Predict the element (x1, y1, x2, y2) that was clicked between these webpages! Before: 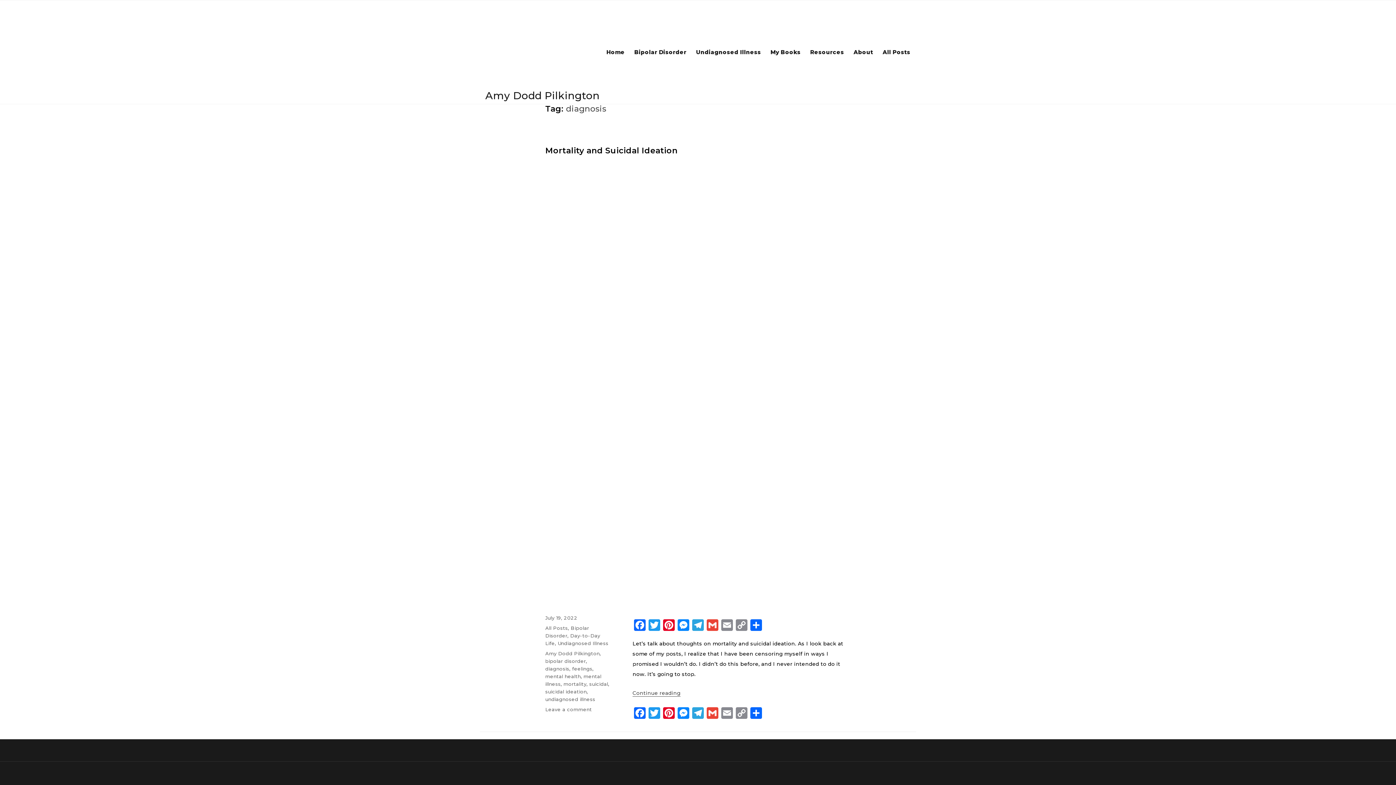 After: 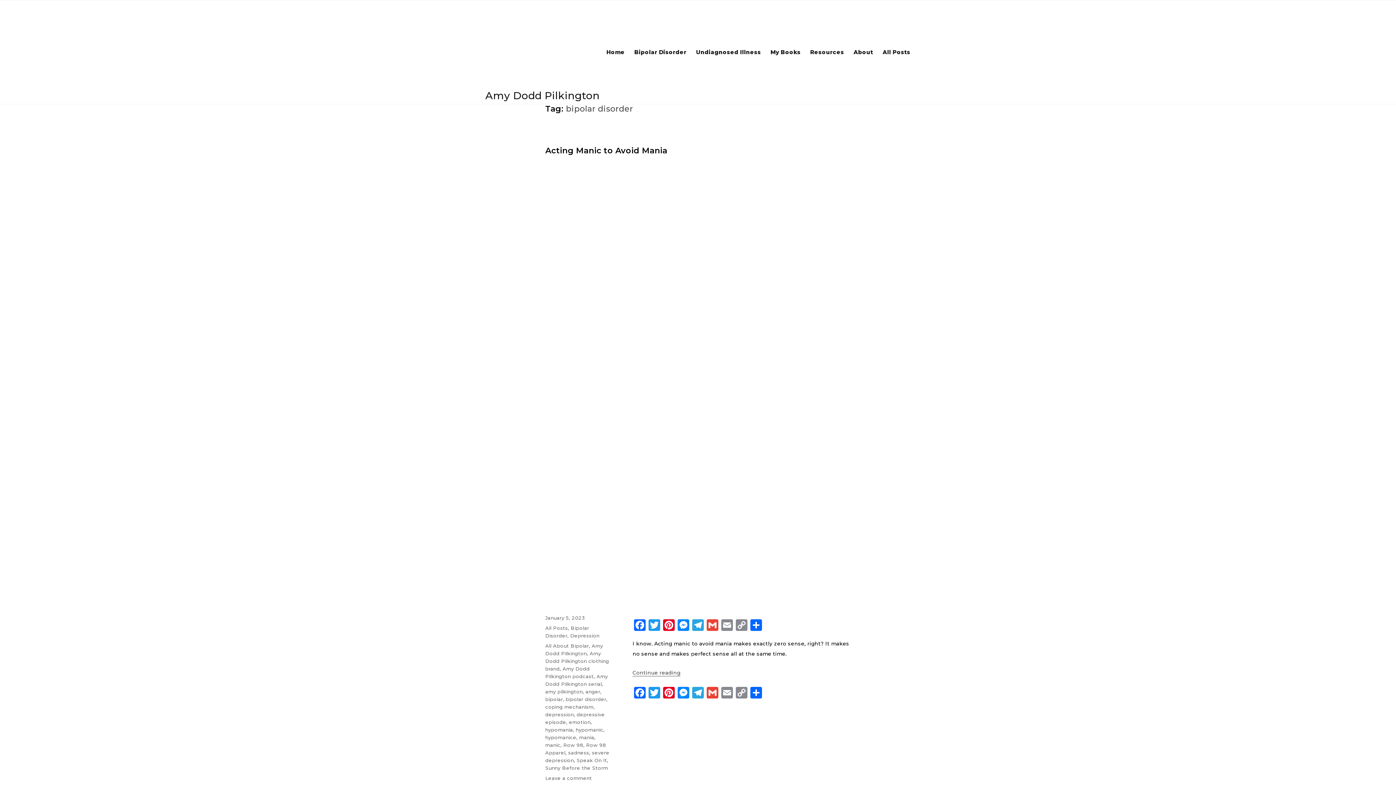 Action: label: bipolar disorder bbox: (545, 658, 586, 664)